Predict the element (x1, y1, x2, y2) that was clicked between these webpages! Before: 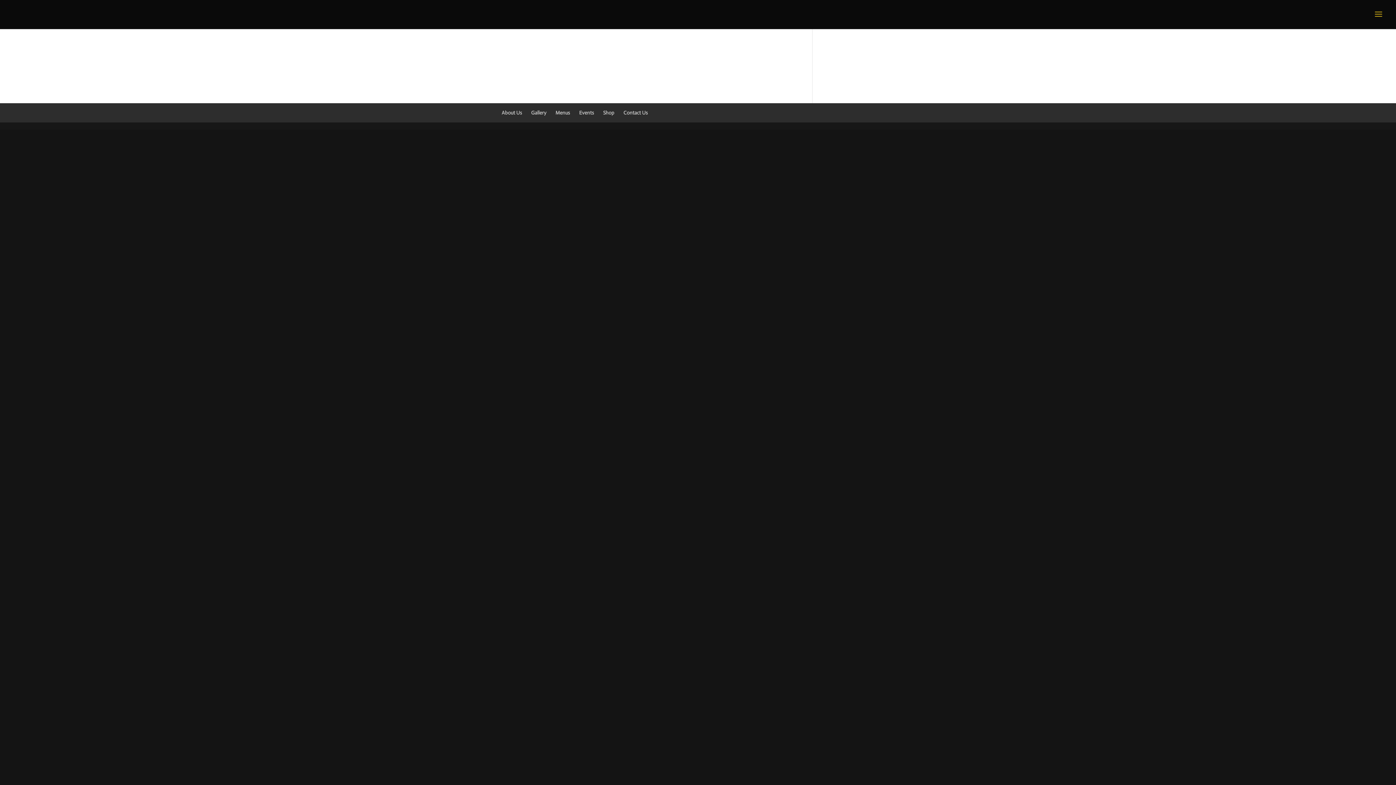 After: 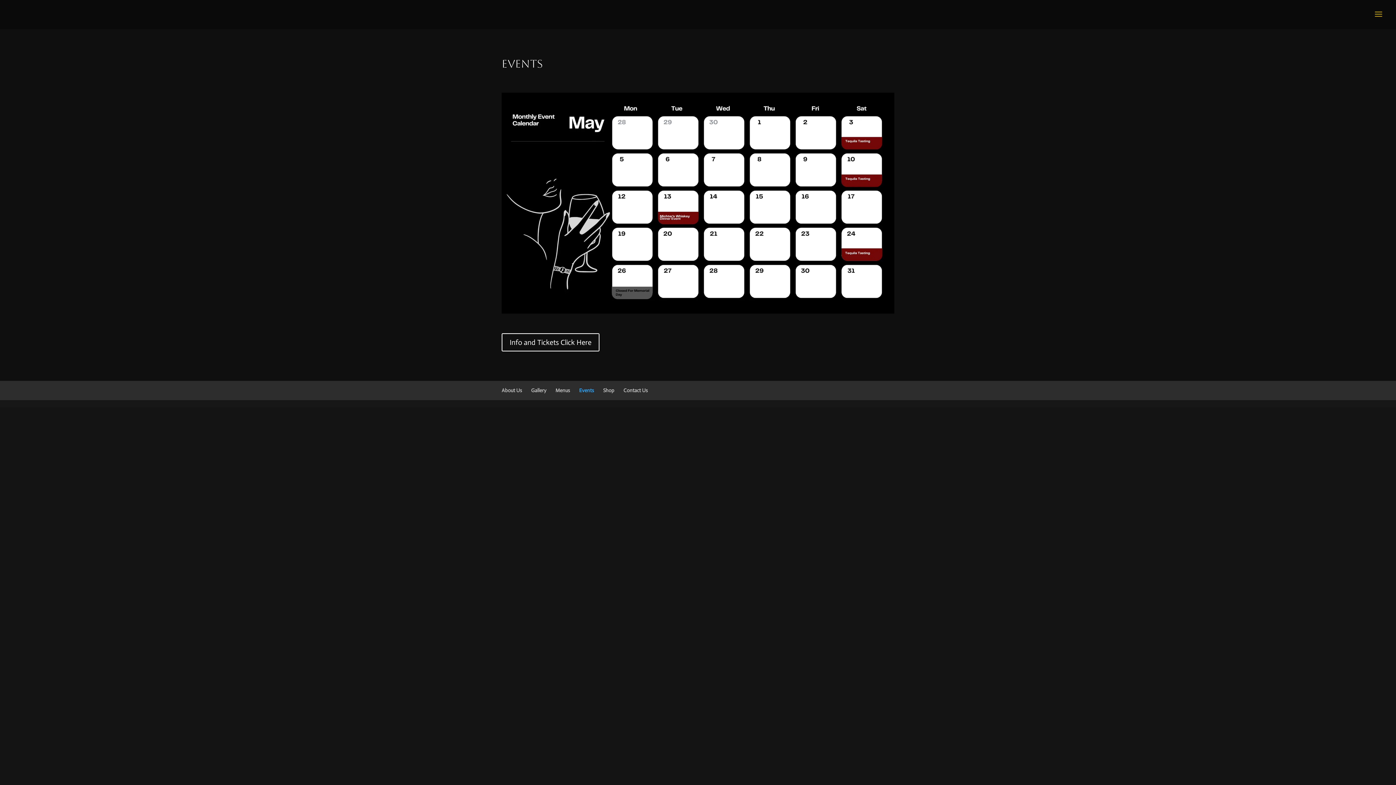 Action: label: Events bbox: (579, 109, 594, 116)